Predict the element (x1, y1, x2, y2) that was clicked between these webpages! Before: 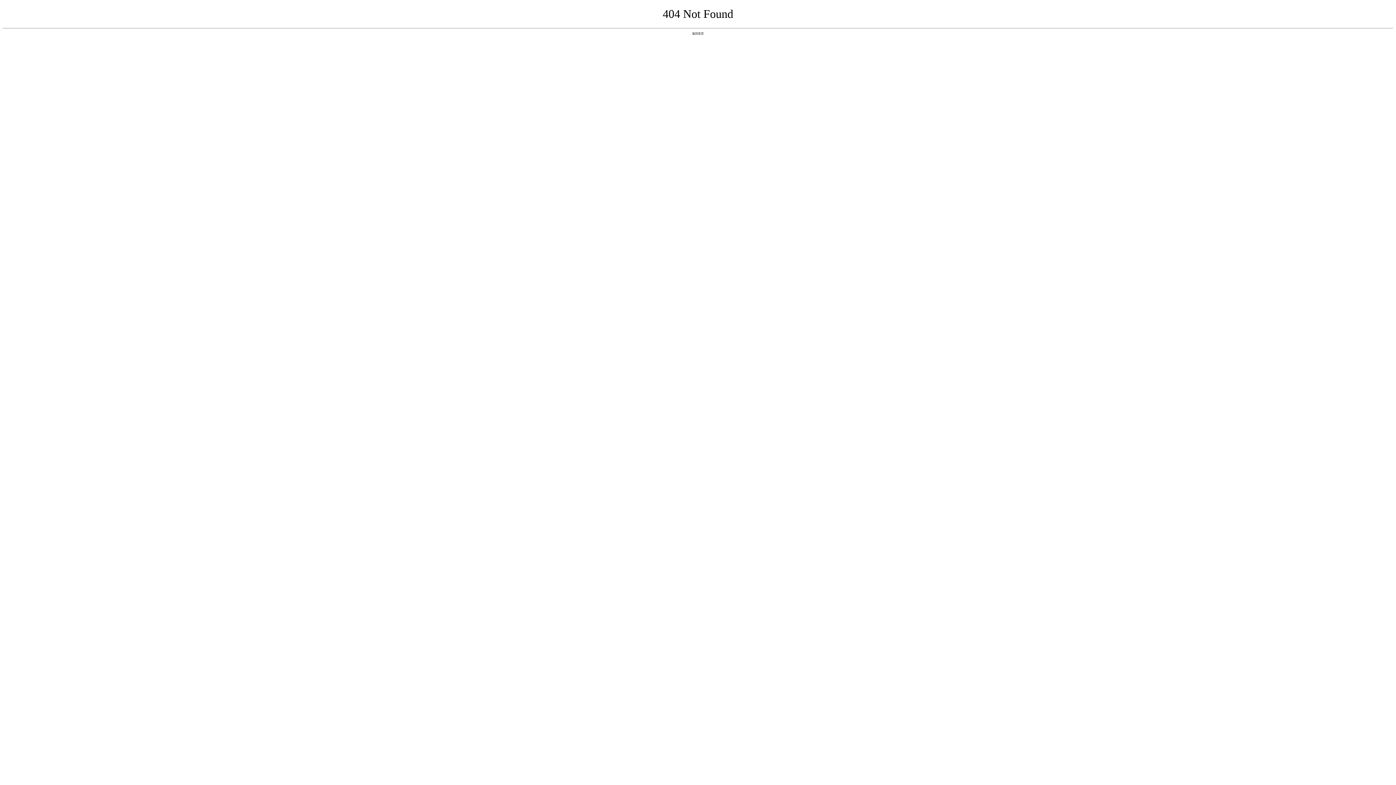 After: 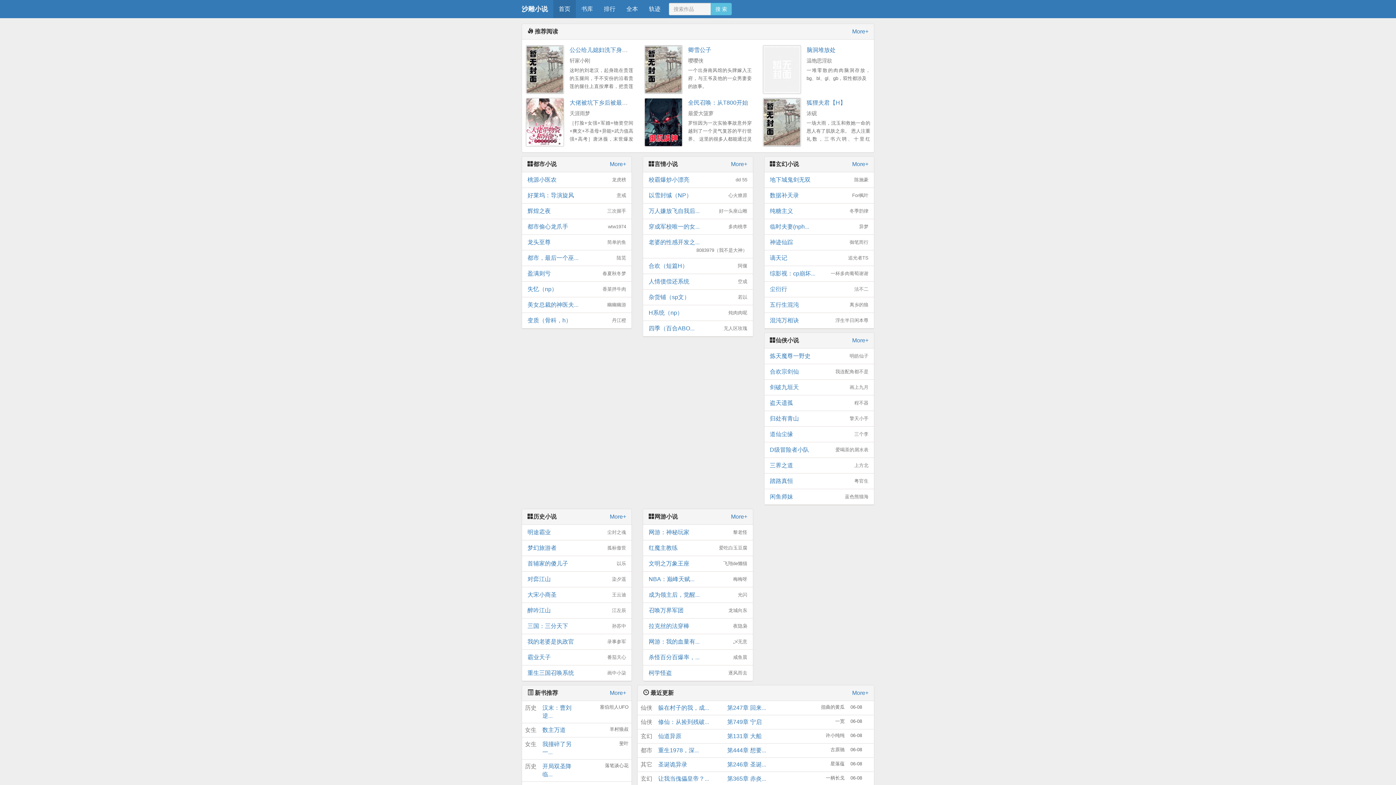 Action: bbox: (692, 31, 704, 35) label: 返回首页